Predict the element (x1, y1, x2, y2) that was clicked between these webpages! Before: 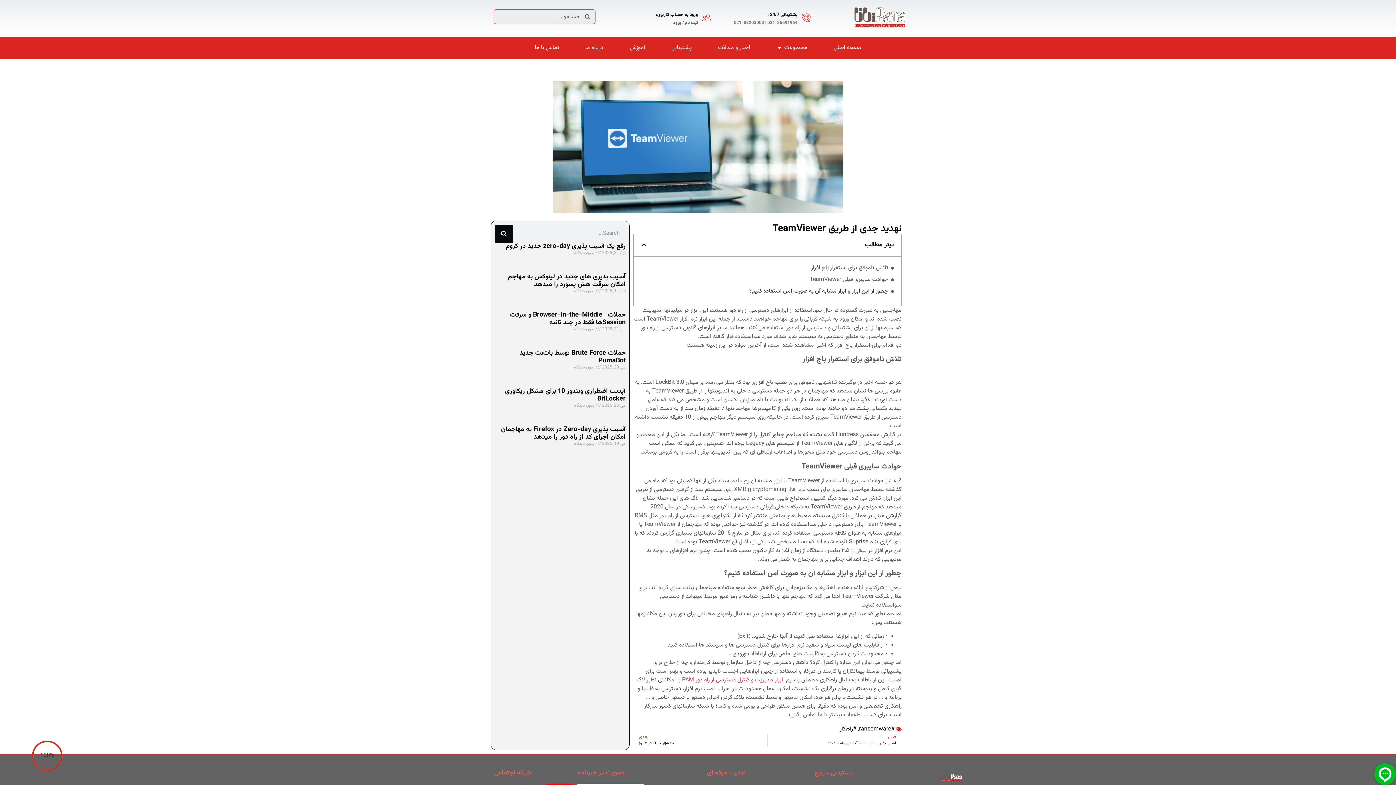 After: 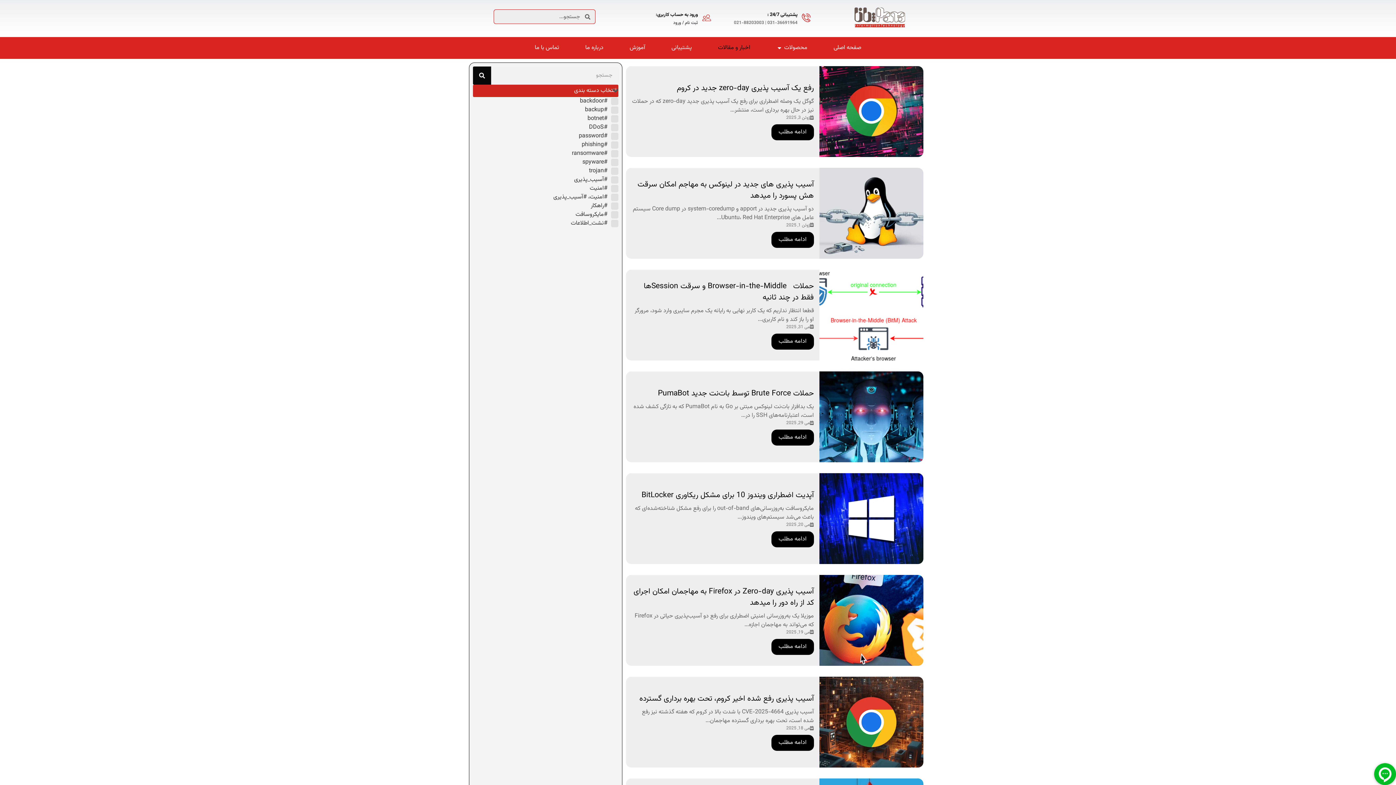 Action: label: اخبار و مقالات bbox: (718, 43, 750, 52)